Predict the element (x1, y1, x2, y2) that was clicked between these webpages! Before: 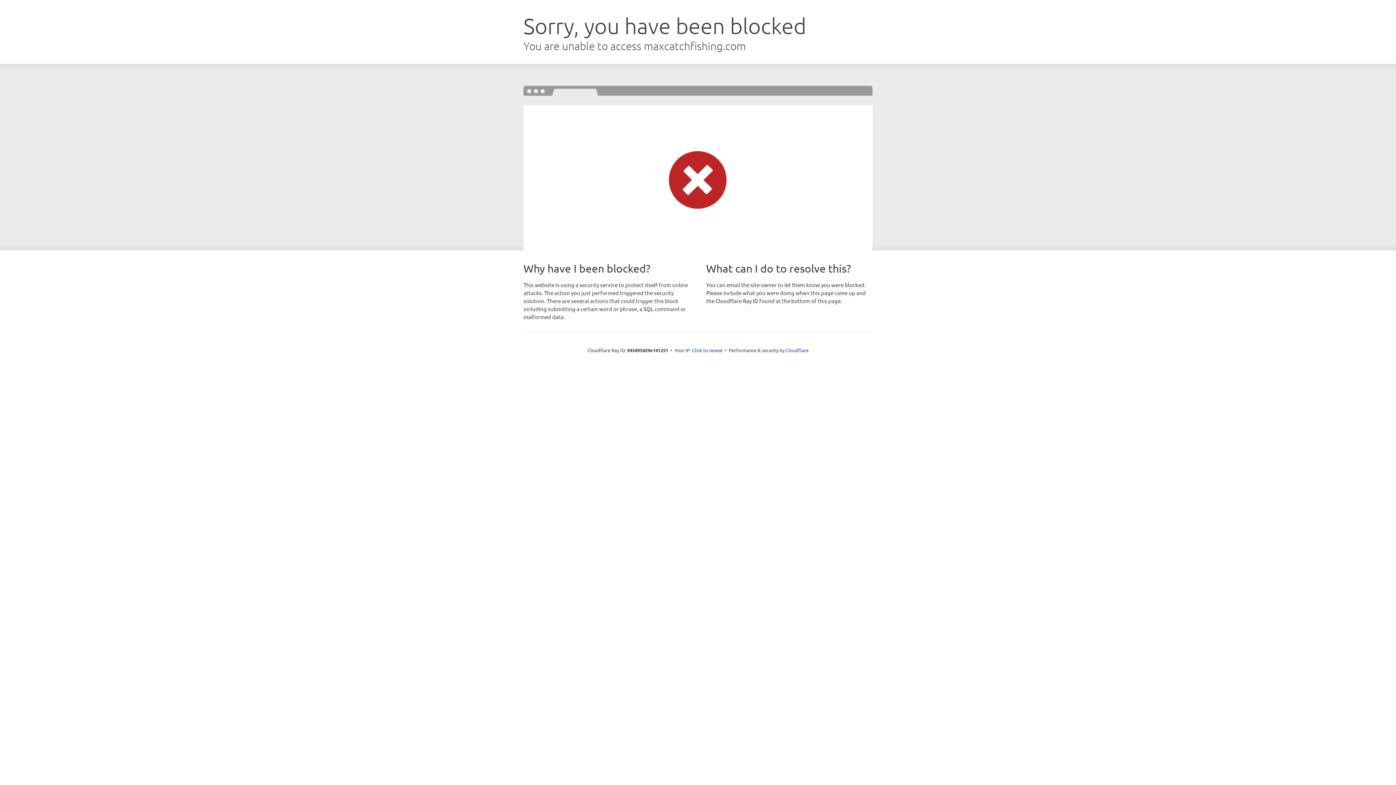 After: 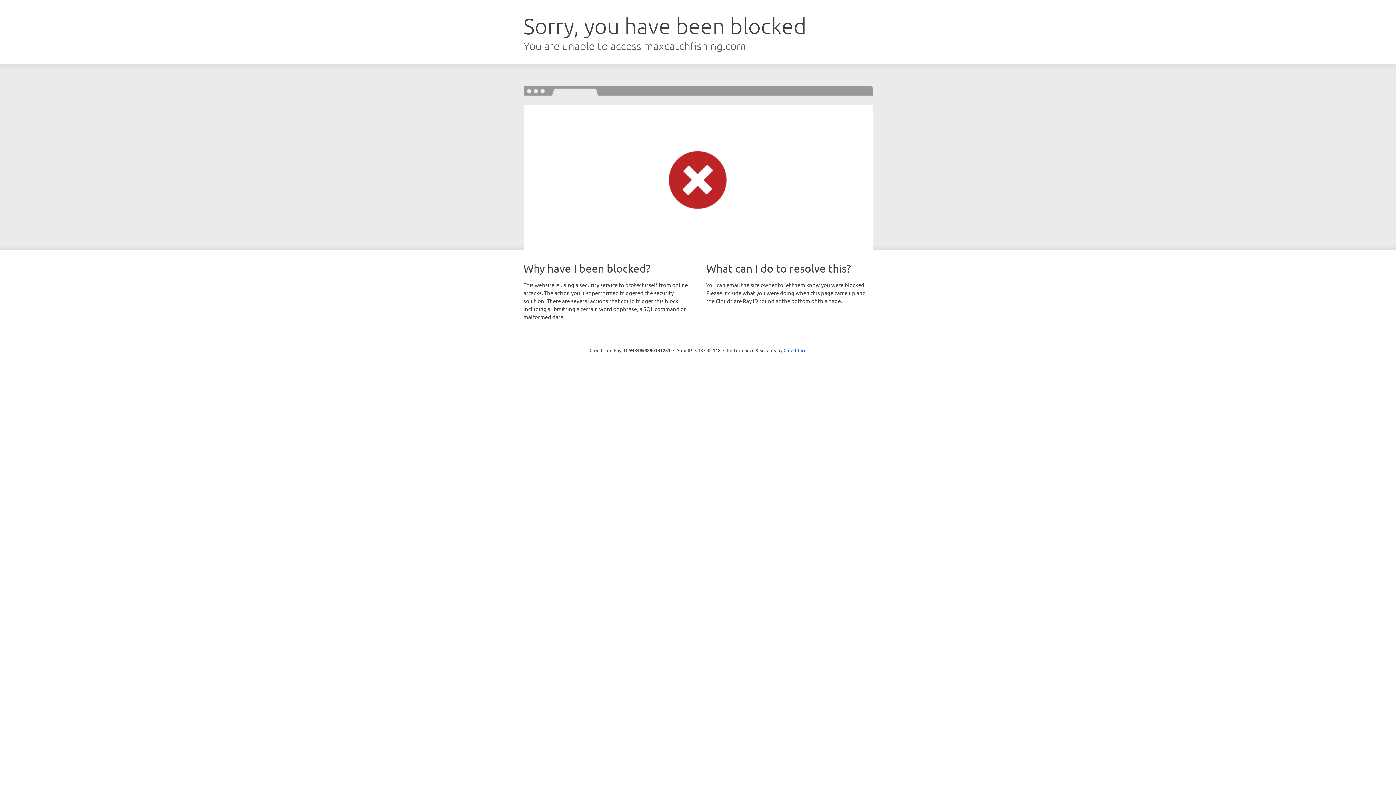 Action: label: Click to reveal bbox: (692, 346, 722, 353)